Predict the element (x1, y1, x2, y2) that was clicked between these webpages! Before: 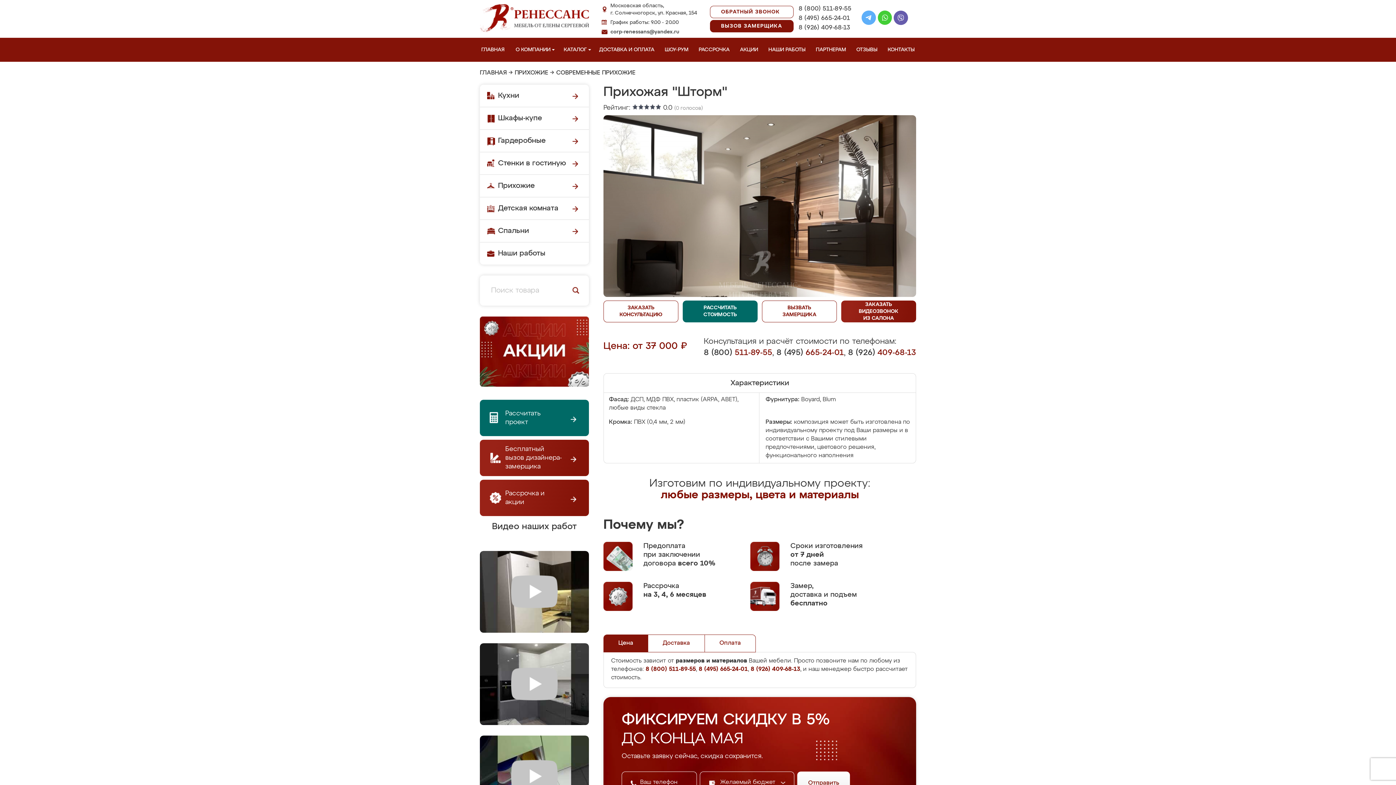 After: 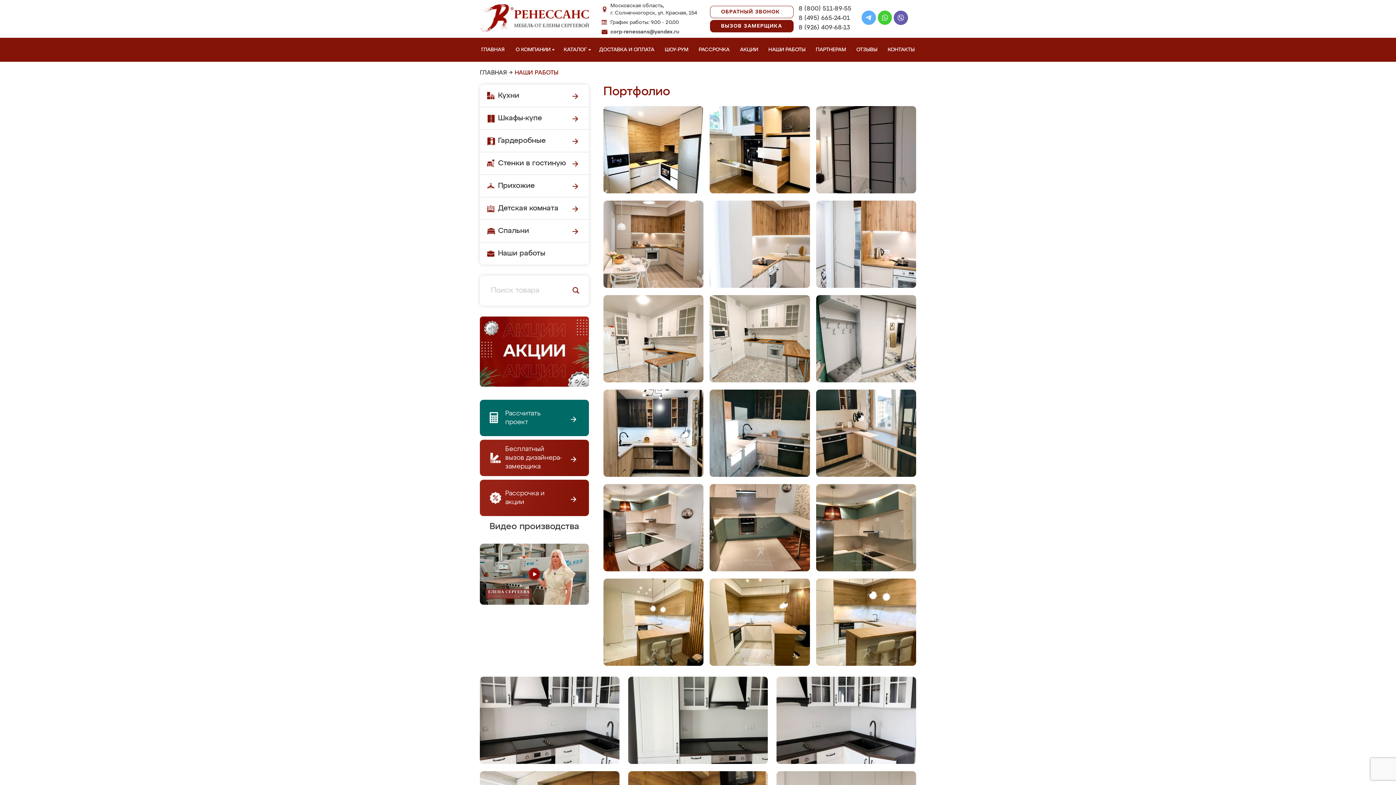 Action: bbox: (767, 37, 810, 61) label: НАШИ РАБОТЫ